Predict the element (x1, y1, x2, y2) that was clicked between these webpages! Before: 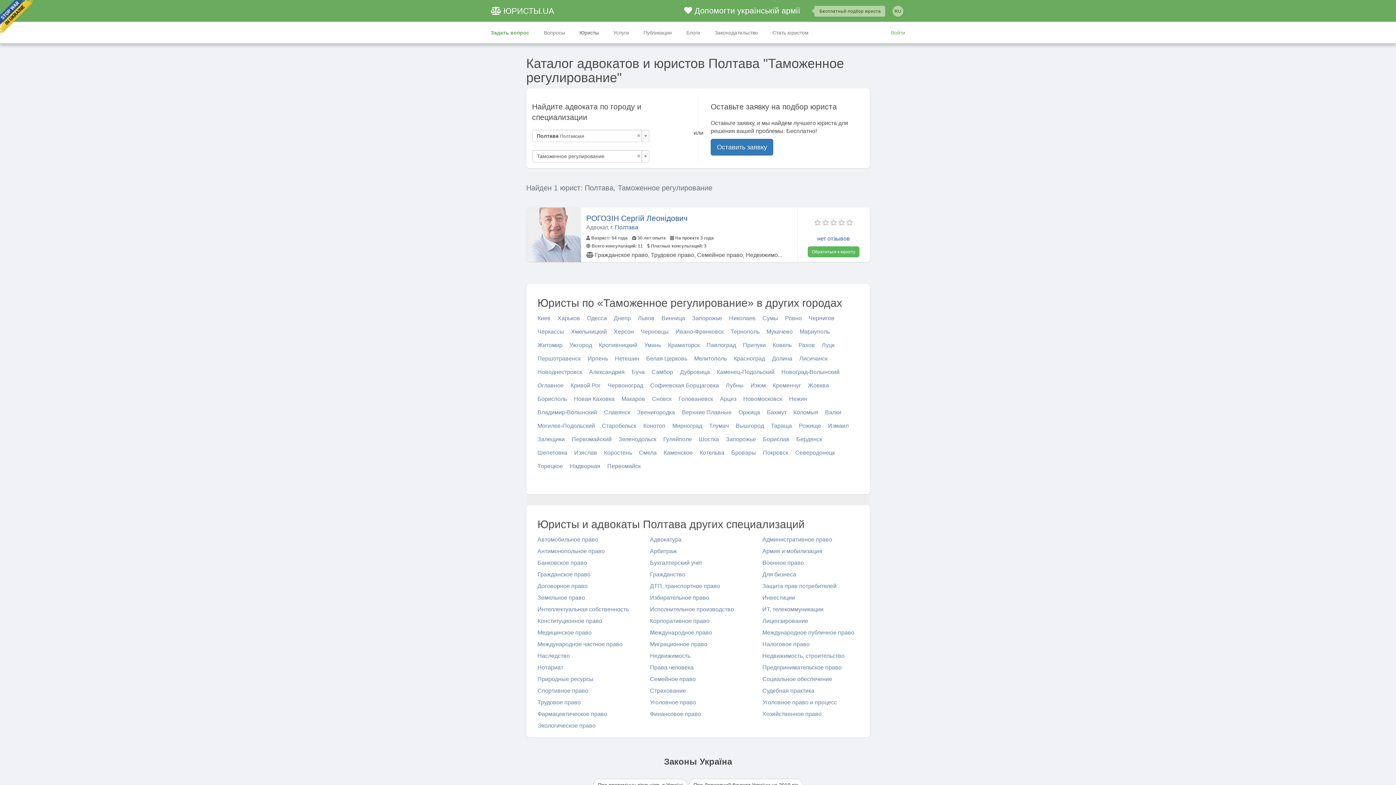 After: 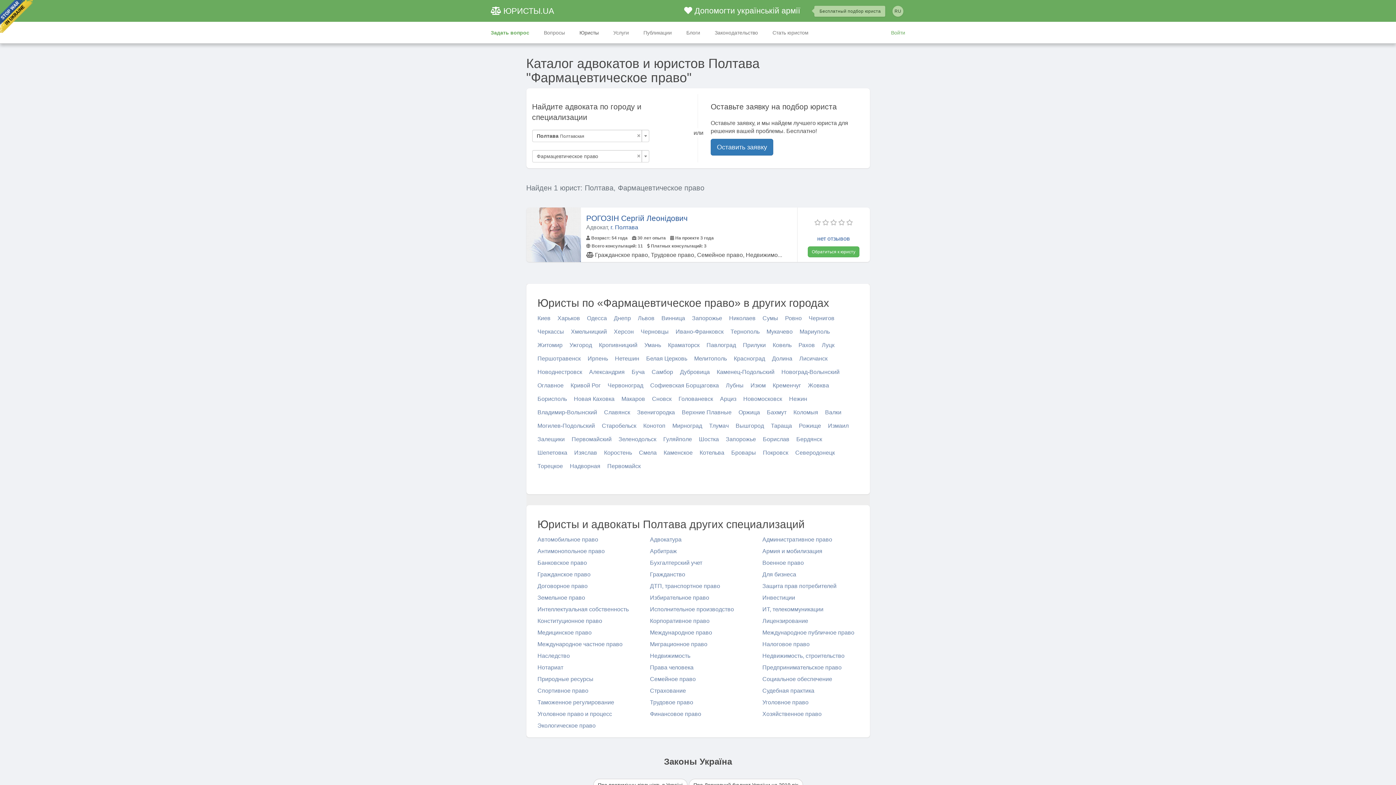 Action: label: Фармацевтическое право bbox: (537, 711, 607, 717)